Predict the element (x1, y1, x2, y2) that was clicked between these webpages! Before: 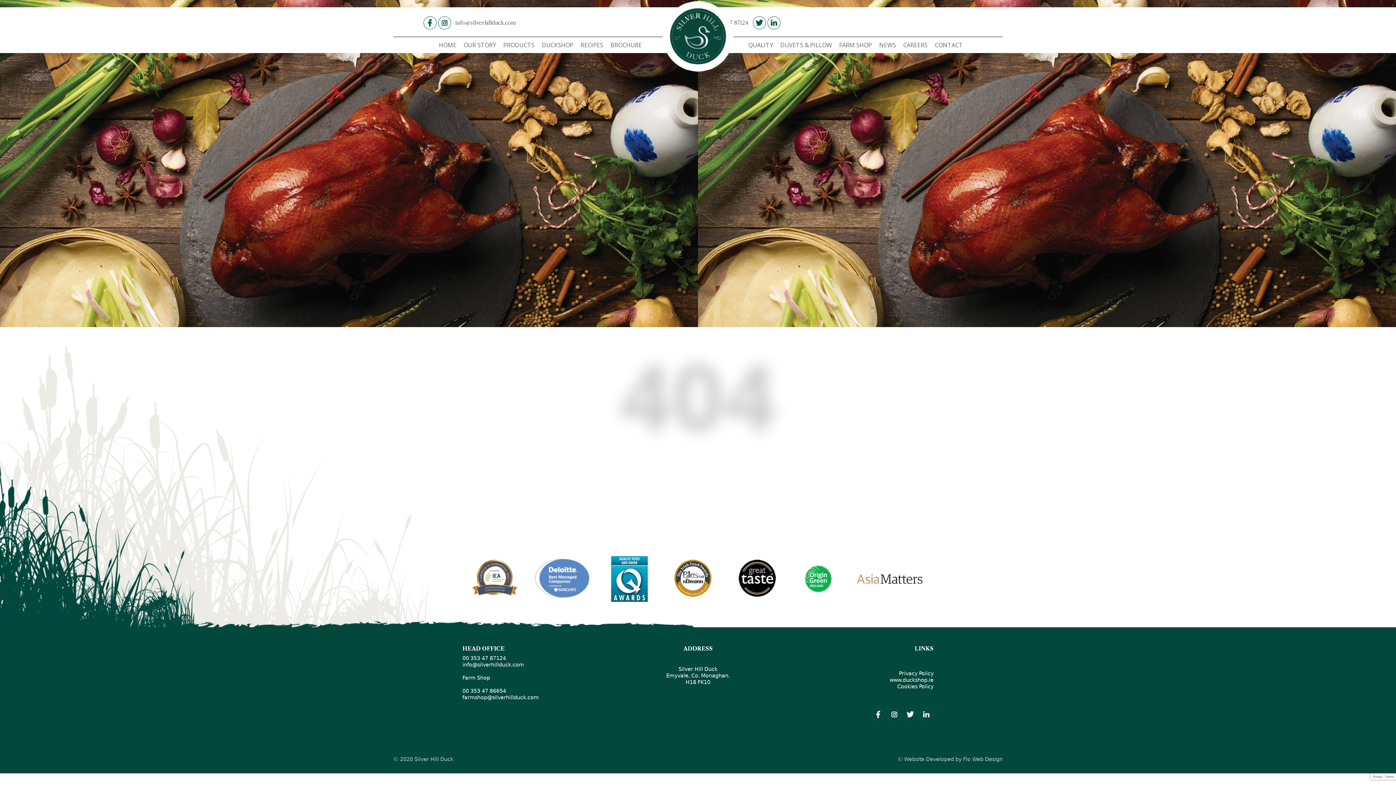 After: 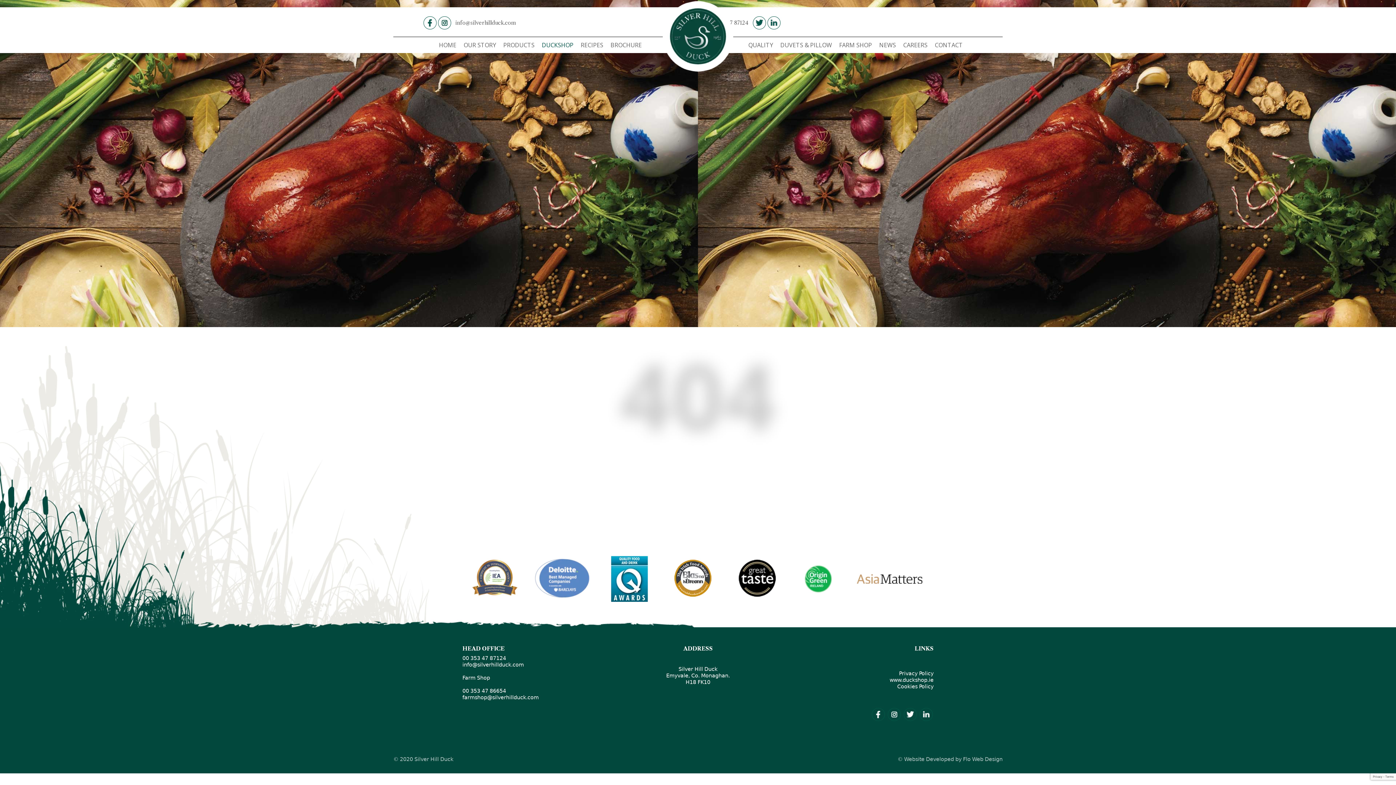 Action: bbox: (538, 41, 577, 49) label: DUCKSHOP